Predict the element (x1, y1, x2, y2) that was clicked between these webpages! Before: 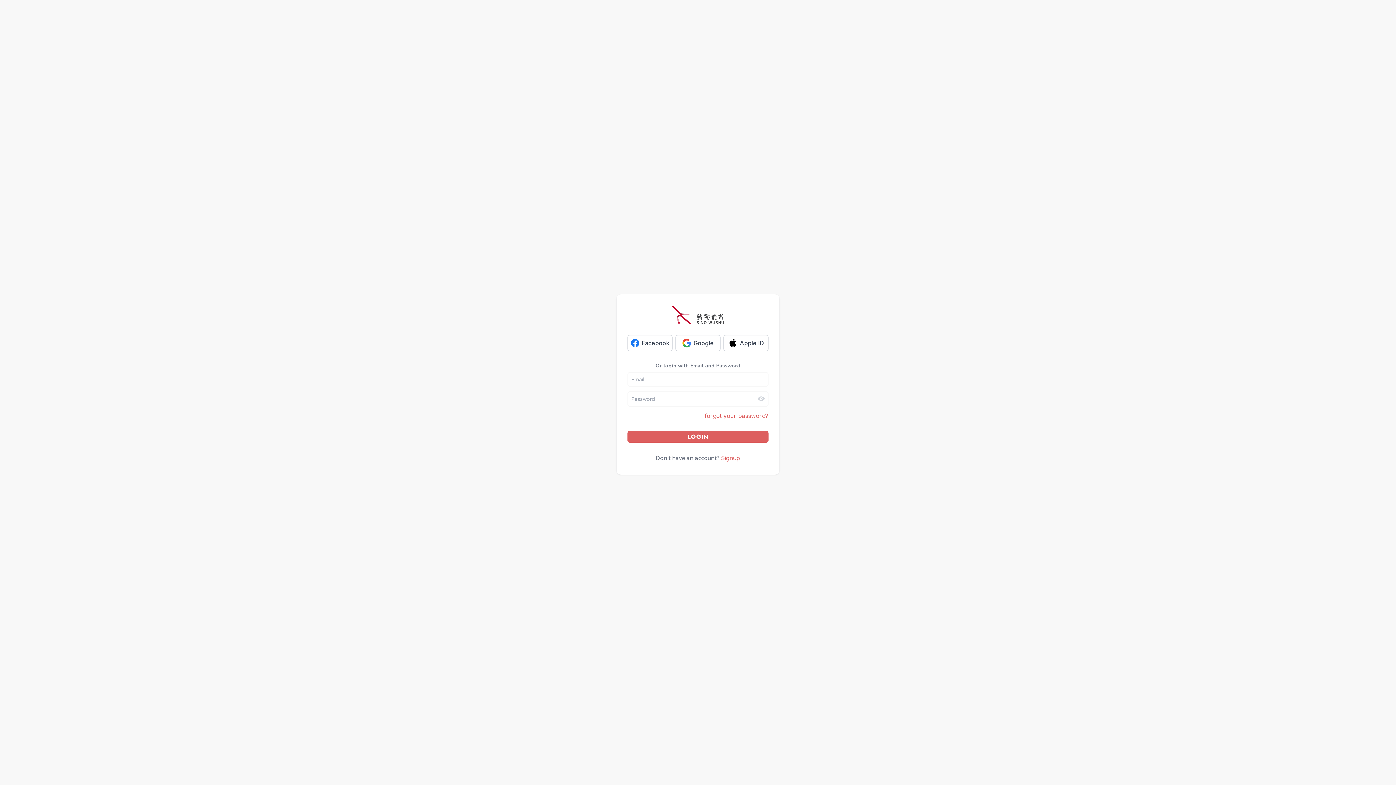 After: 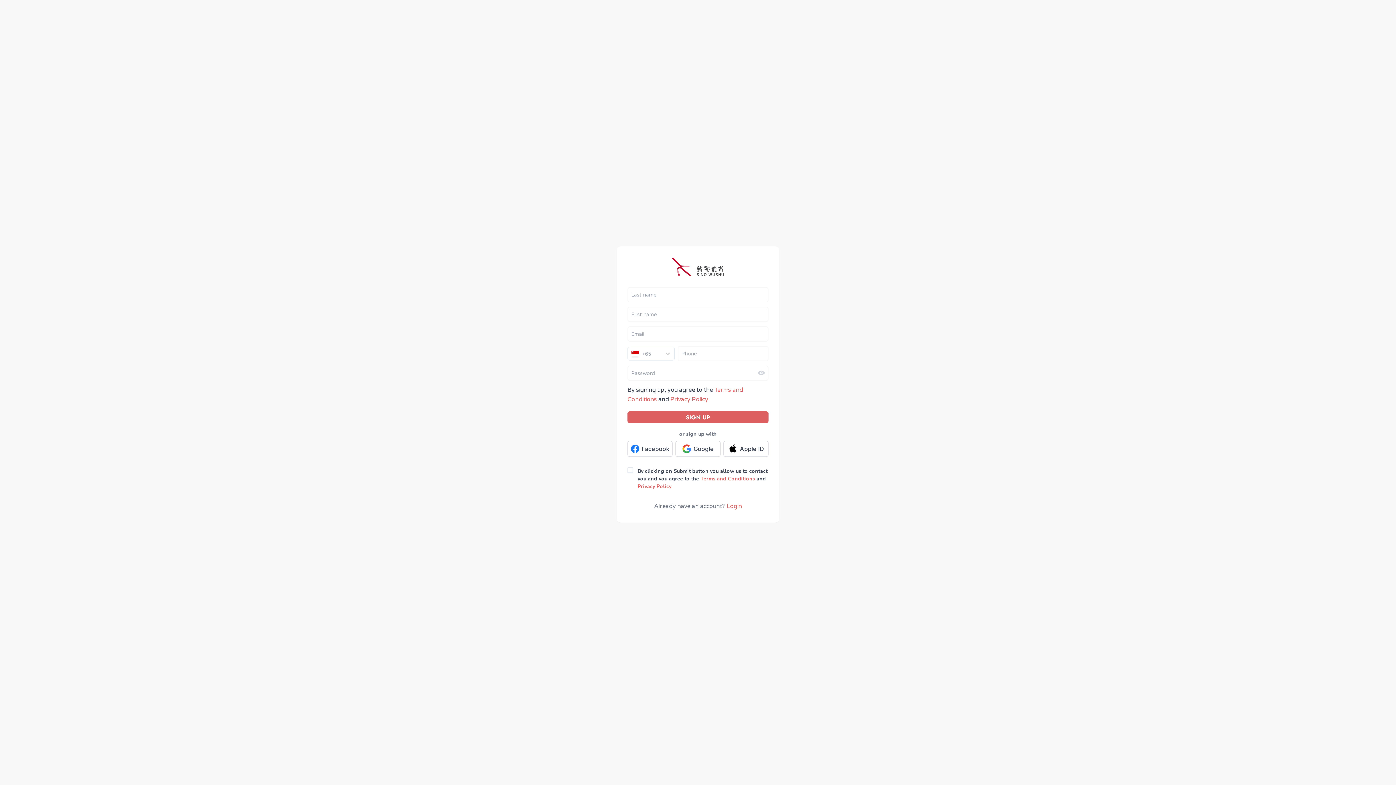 Action: label: Signup bbox: (721, 453, 740, 463)